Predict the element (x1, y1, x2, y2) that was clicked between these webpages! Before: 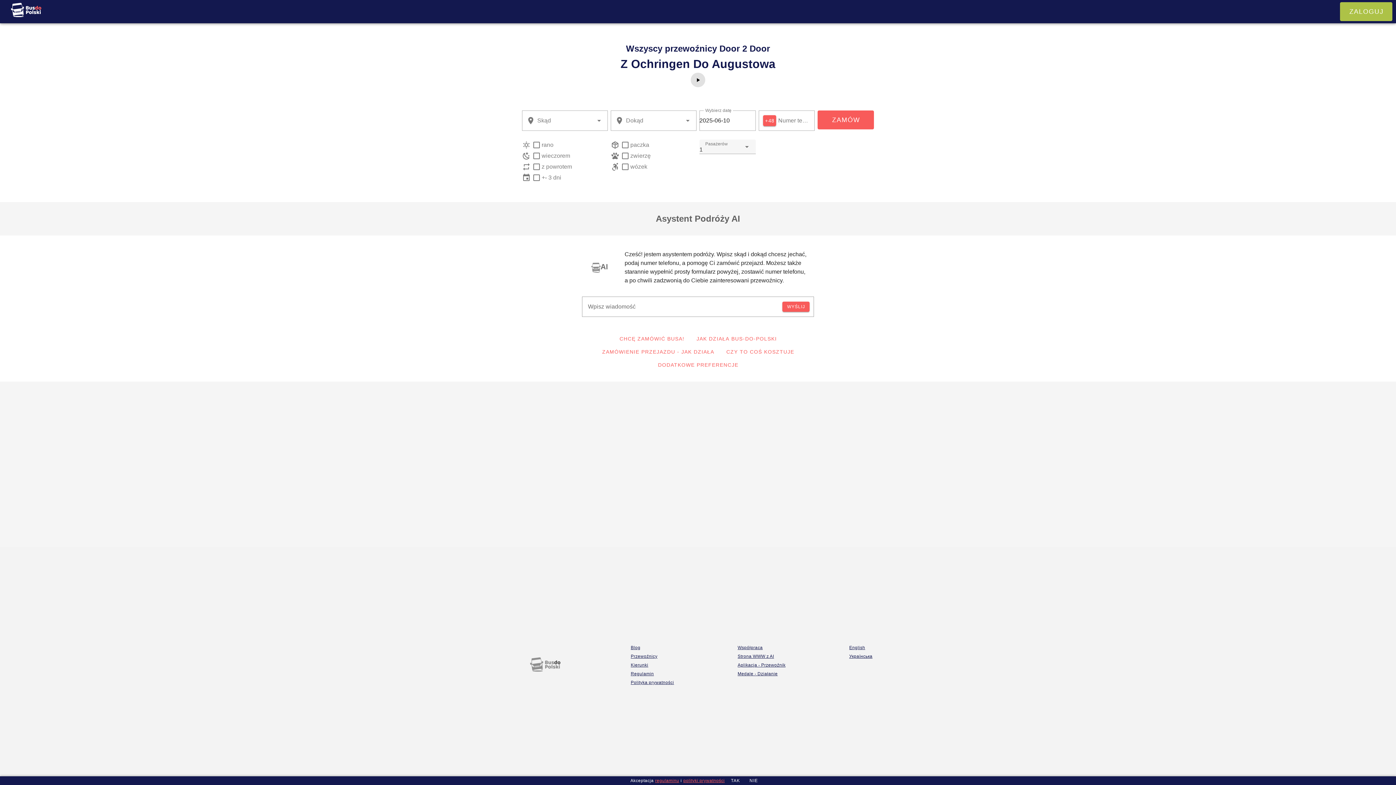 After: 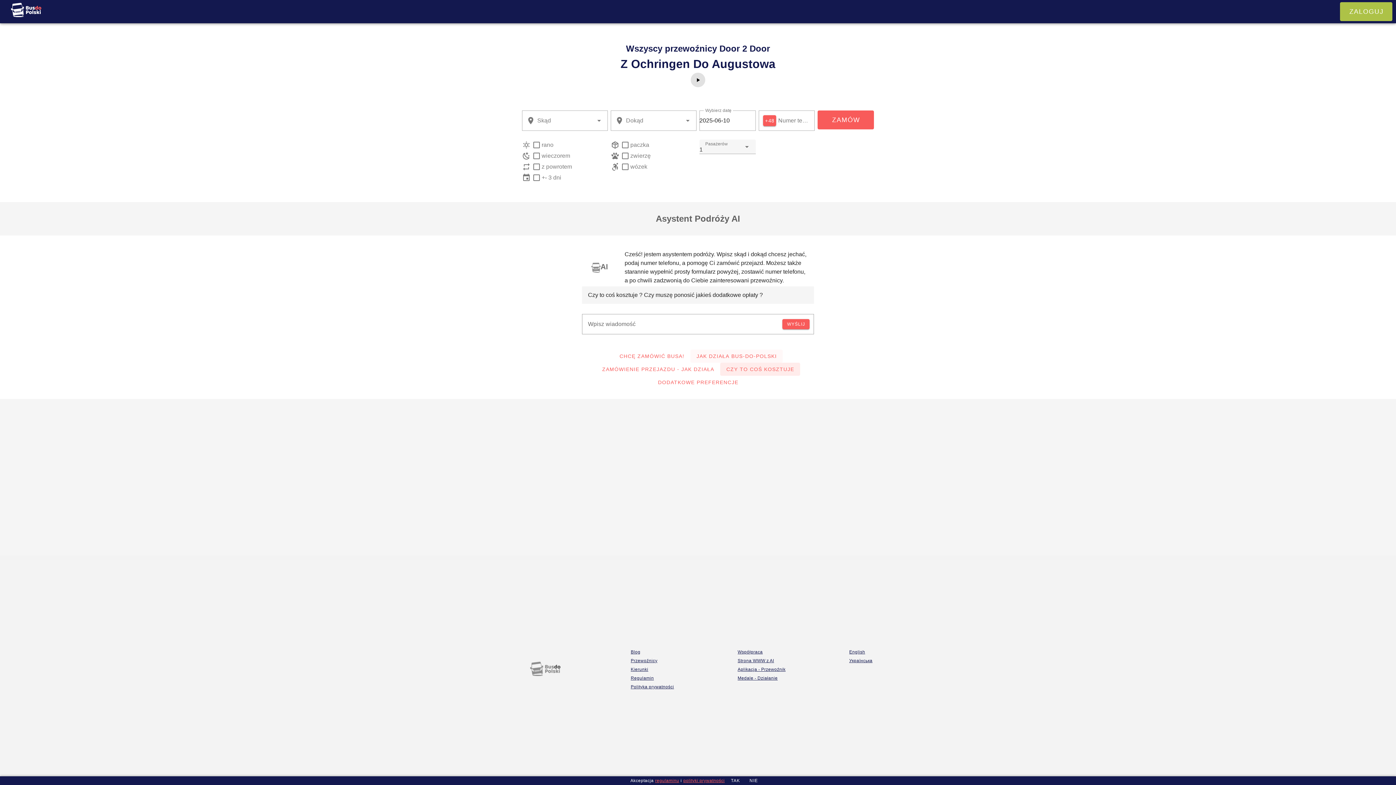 Action: bbox: (720, 345, 800, 358) label: CZY TO COŚ KOSZTUJE